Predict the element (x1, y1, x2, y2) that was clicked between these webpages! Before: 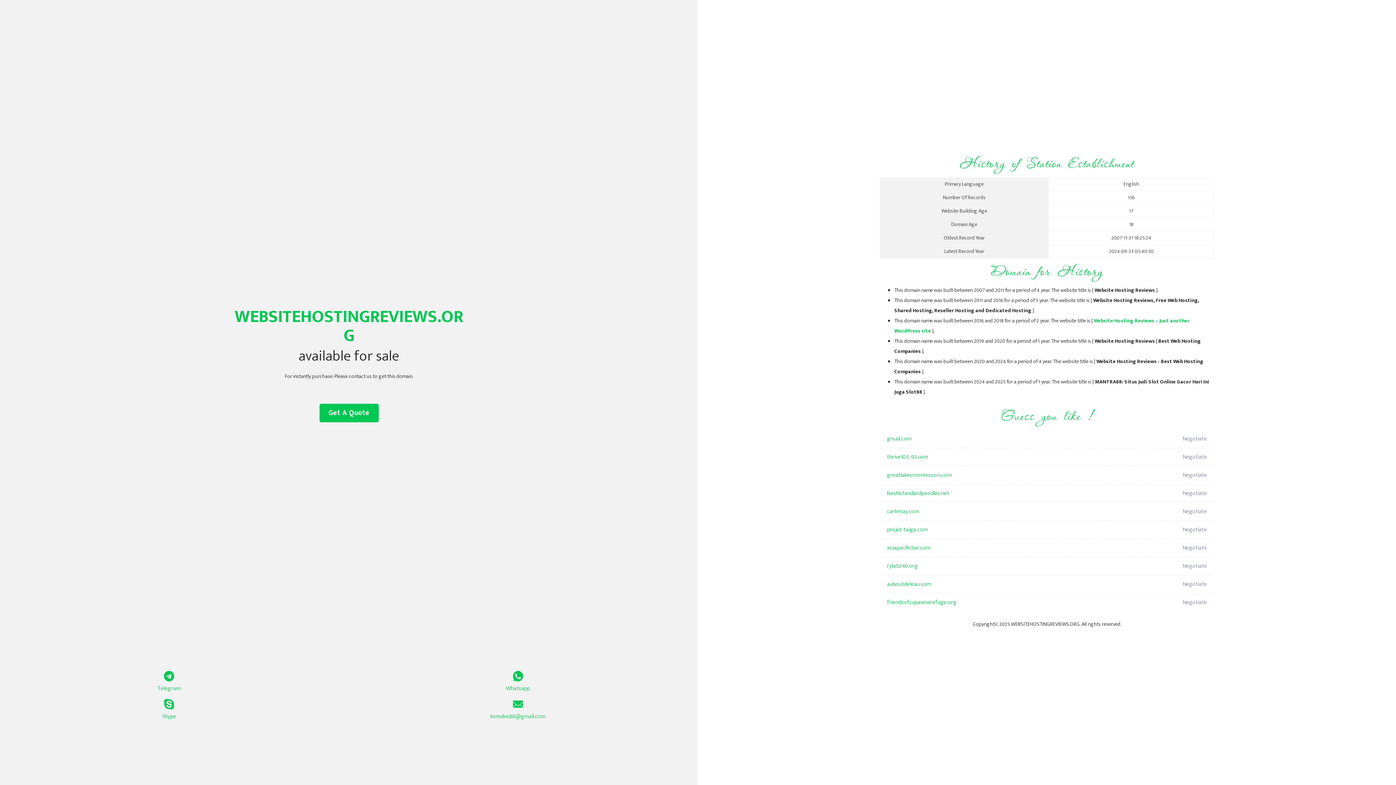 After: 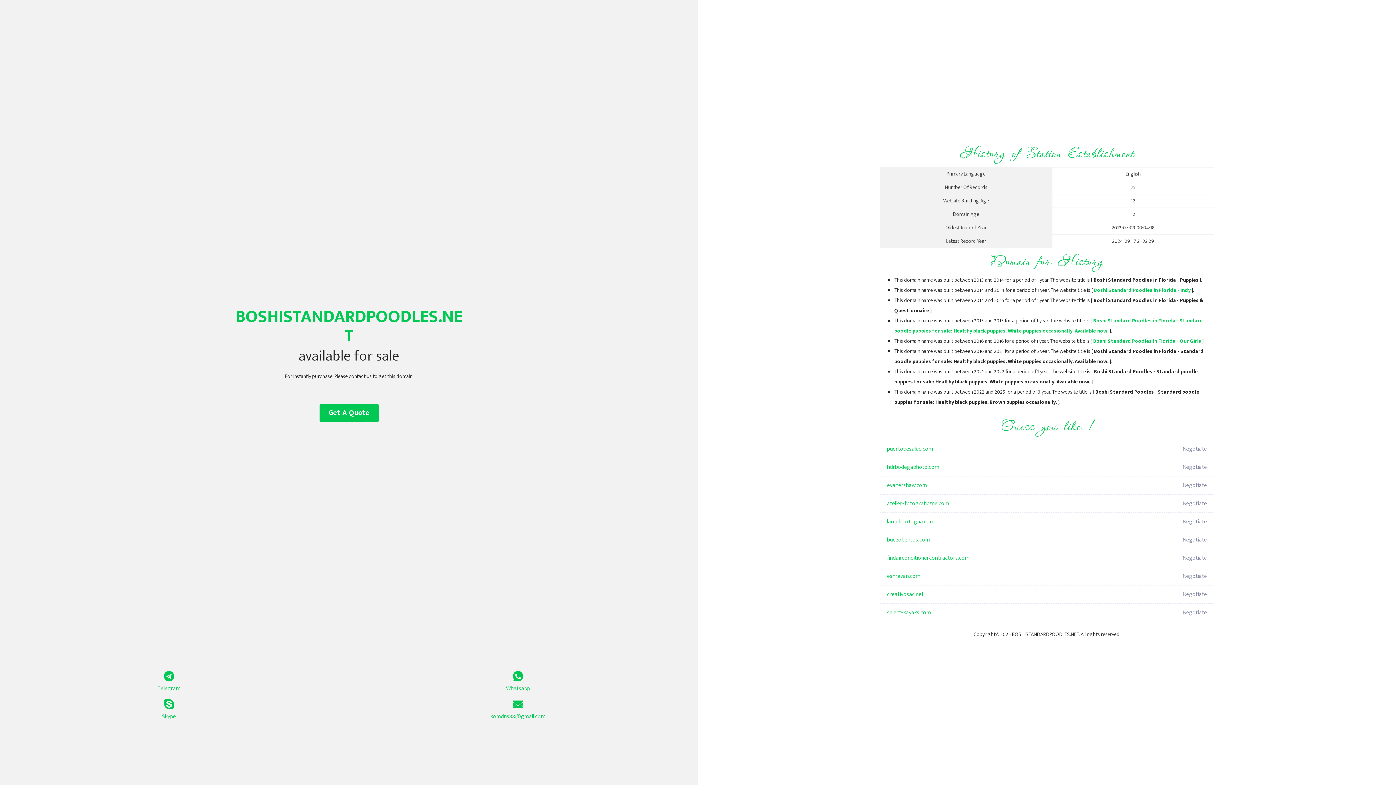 Action: bbox: (887, 484, 1098, 502) label: boshistandardpoodles.net